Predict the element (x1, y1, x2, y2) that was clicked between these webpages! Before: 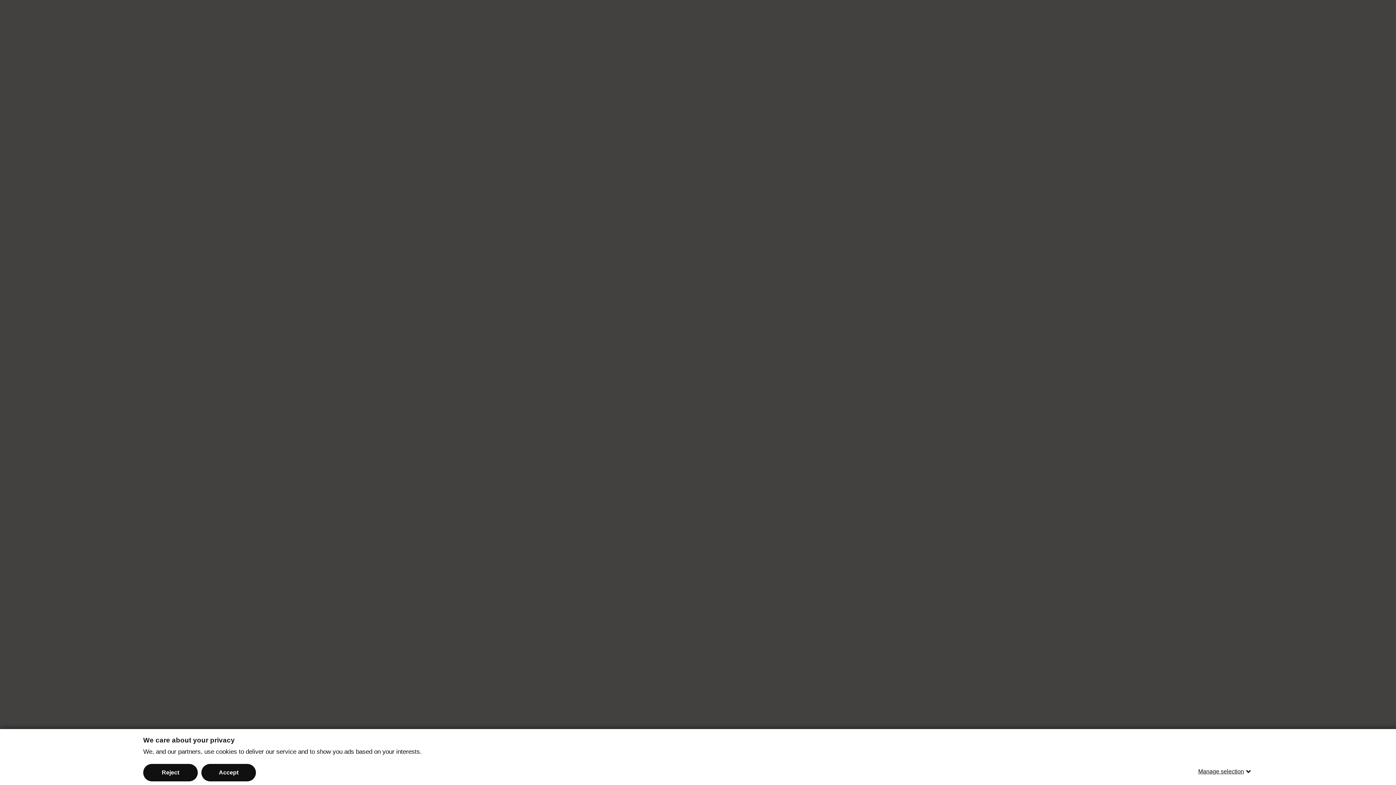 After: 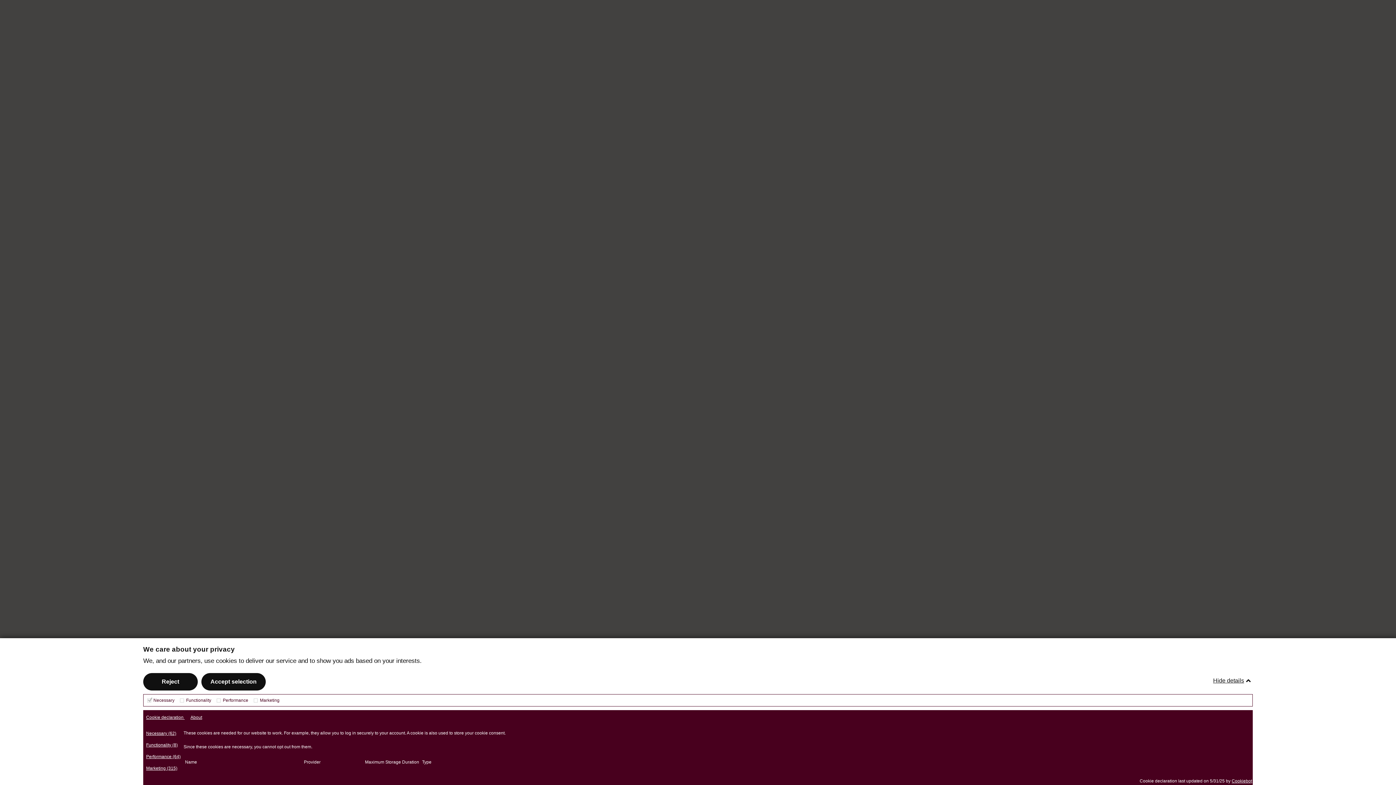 Action: label: Manage selection bbox: (1198, 763, 1253, 780)